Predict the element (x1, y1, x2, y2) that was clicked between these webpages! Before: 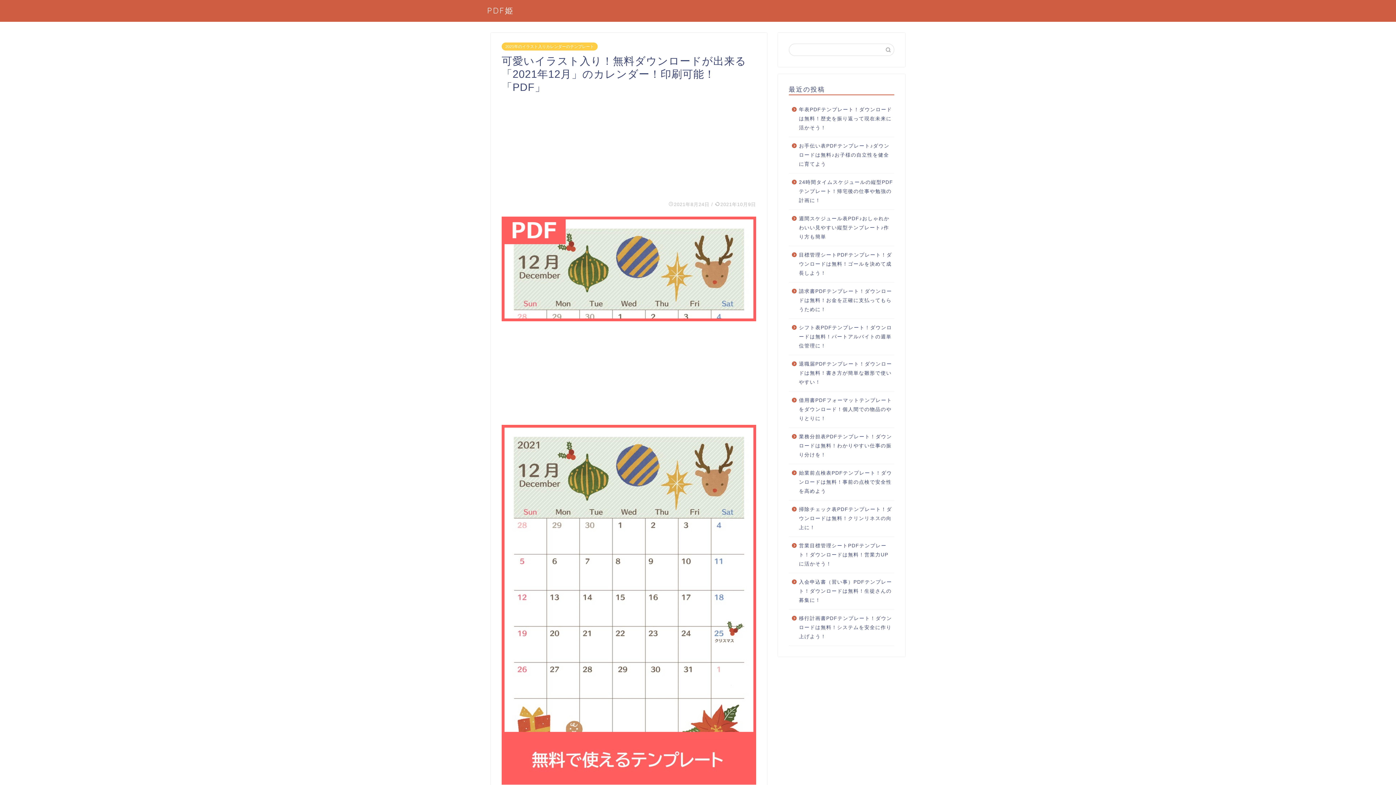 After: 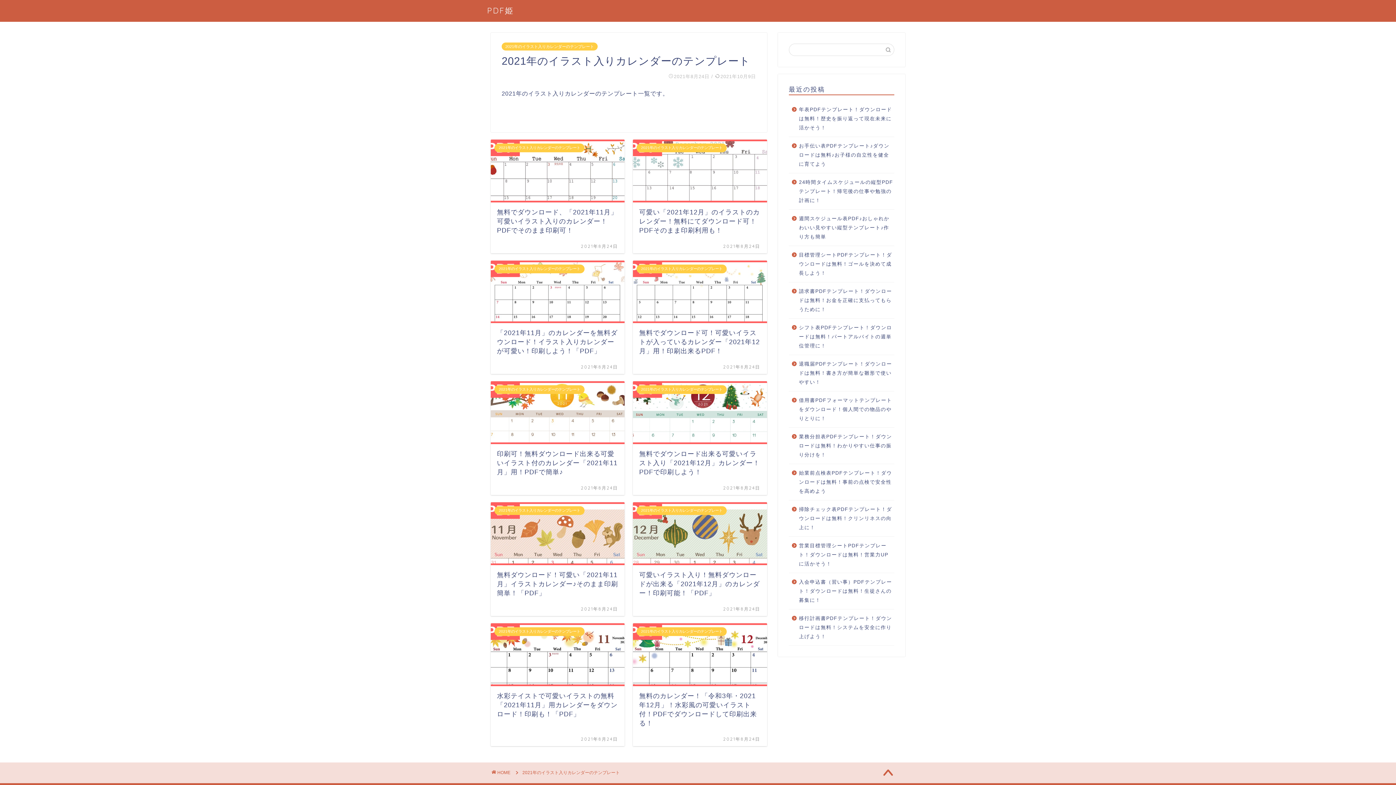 Action: label: 2021年のイラスト入りカレンダーのテンプレート bbox: (501, 42, 597, 50)